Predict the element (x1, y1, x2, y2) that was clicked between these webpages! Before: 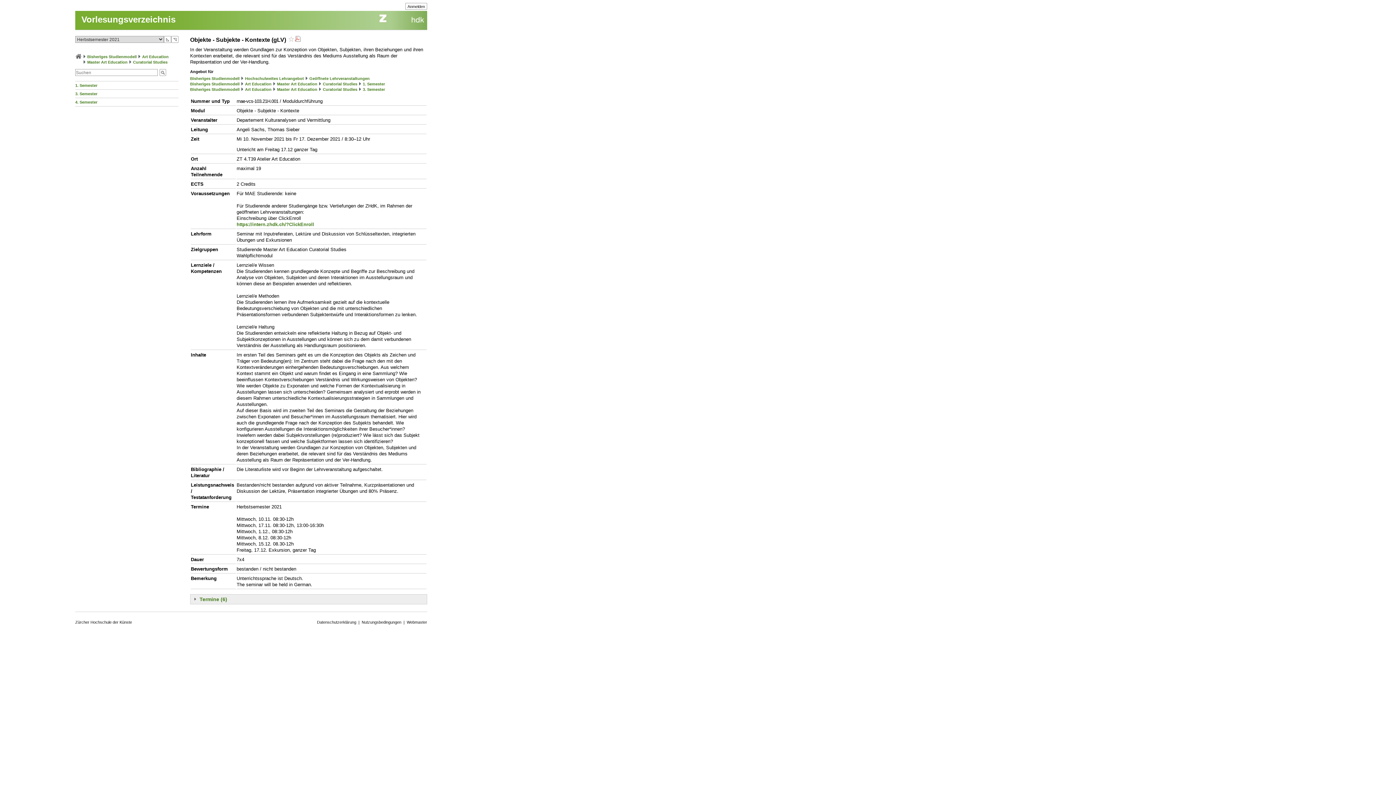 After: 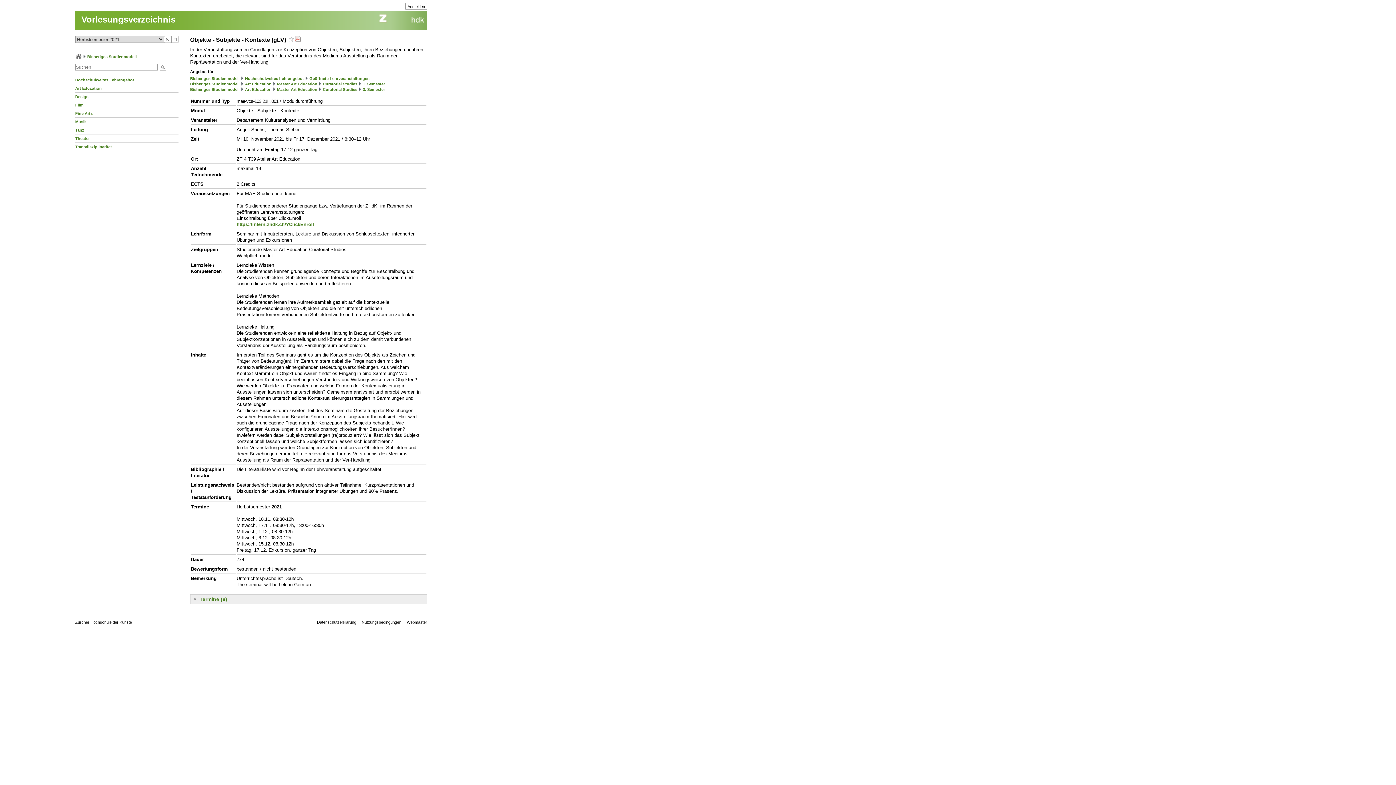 Action: bbox: (190, 87, 239, 91) label: Bisheriges Studienmodell